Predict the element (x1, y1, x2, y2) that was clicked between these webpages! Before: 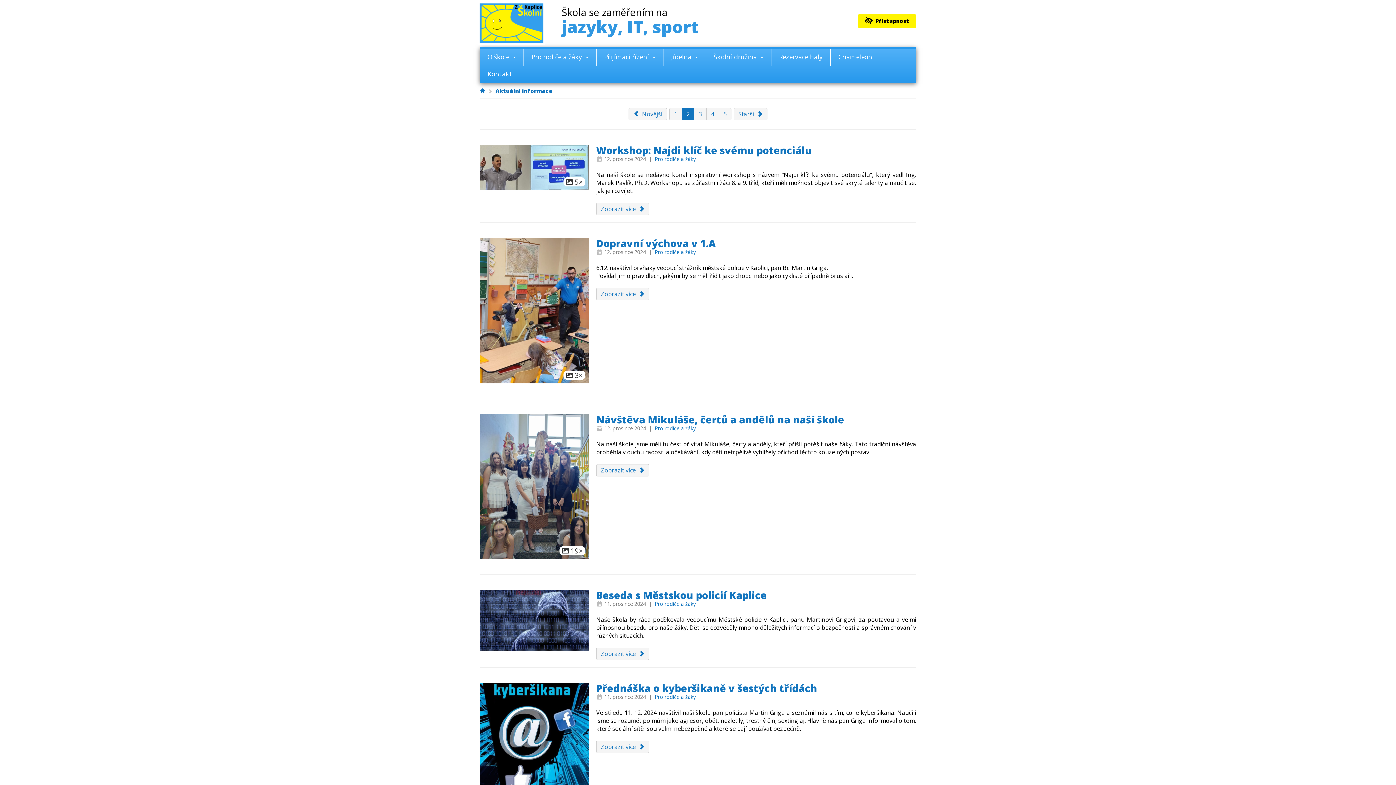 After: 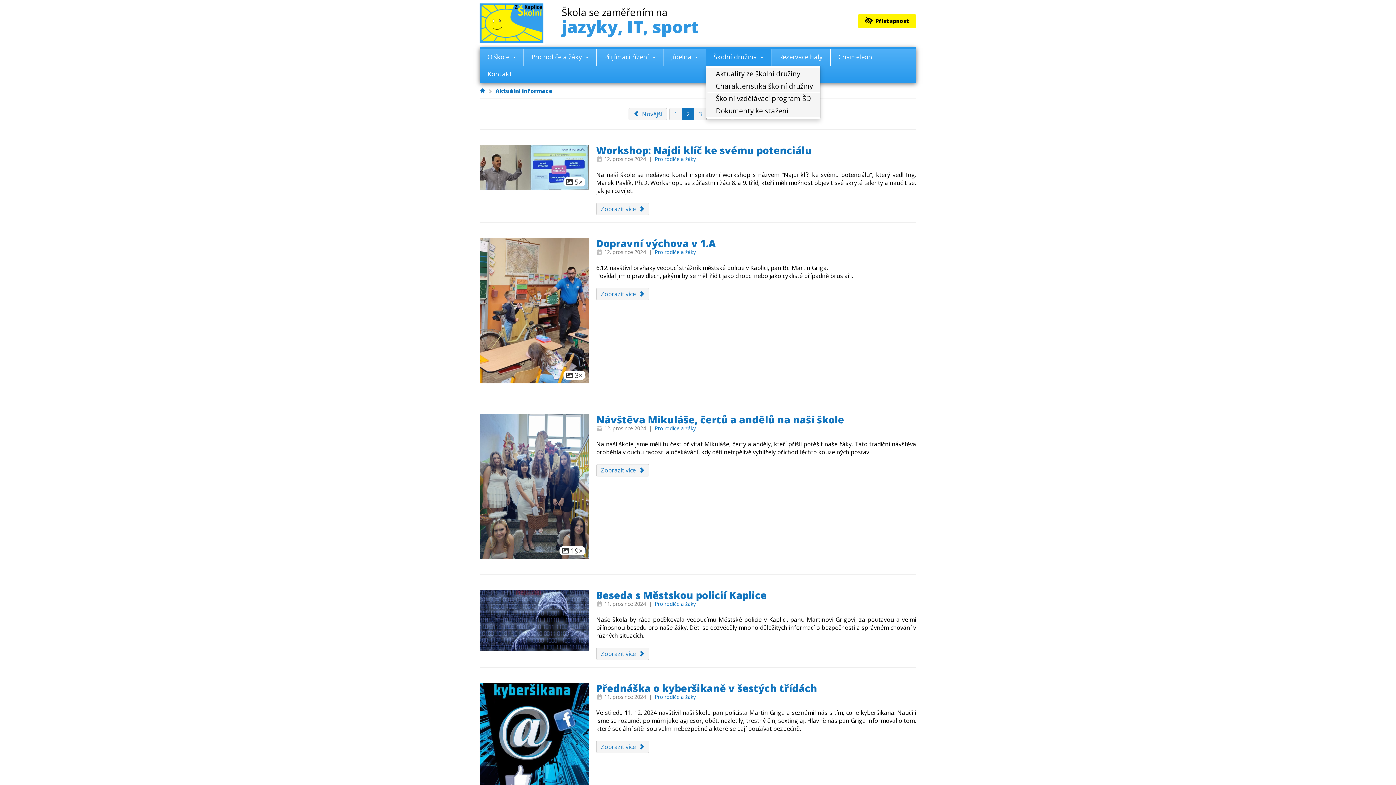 Action: bbox: (706, 48, 771, 65) label: Školní družina 